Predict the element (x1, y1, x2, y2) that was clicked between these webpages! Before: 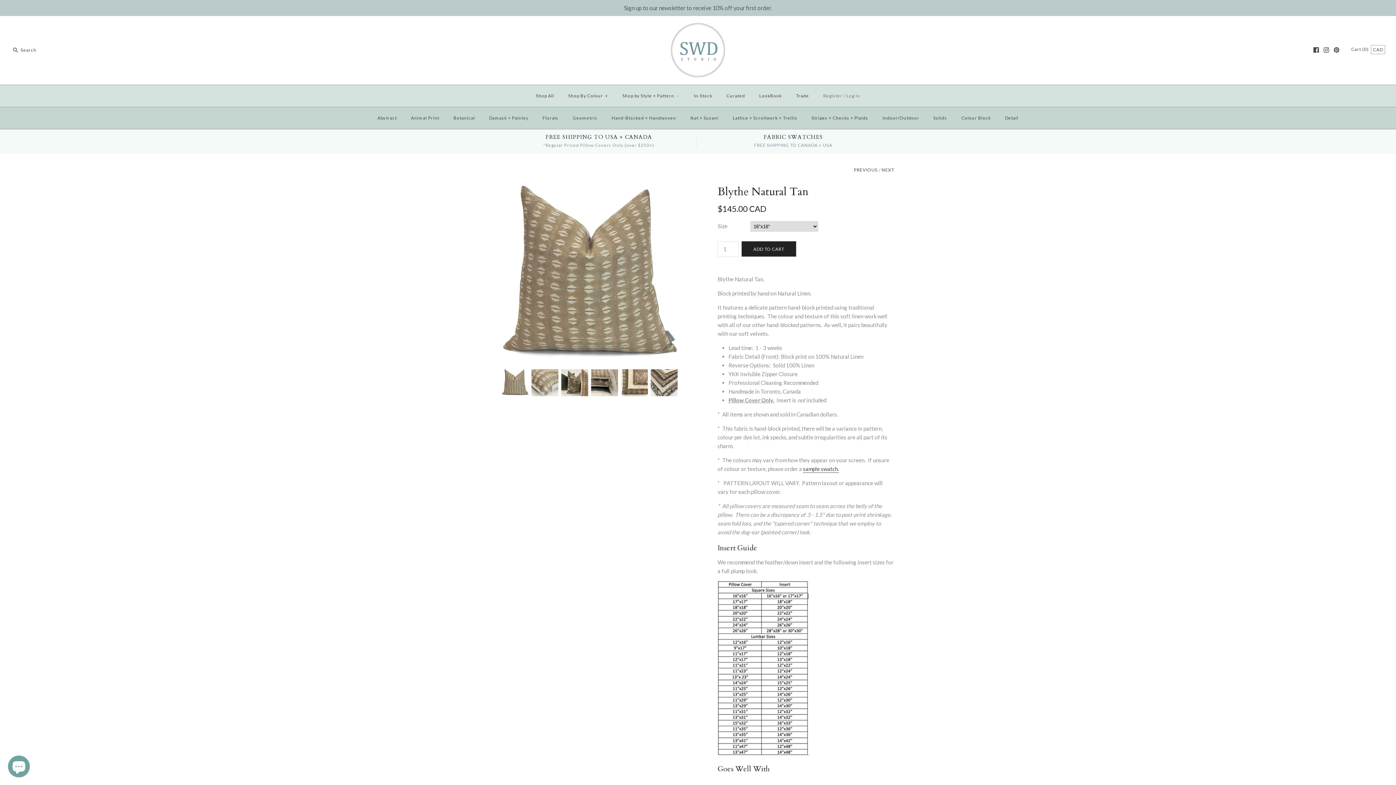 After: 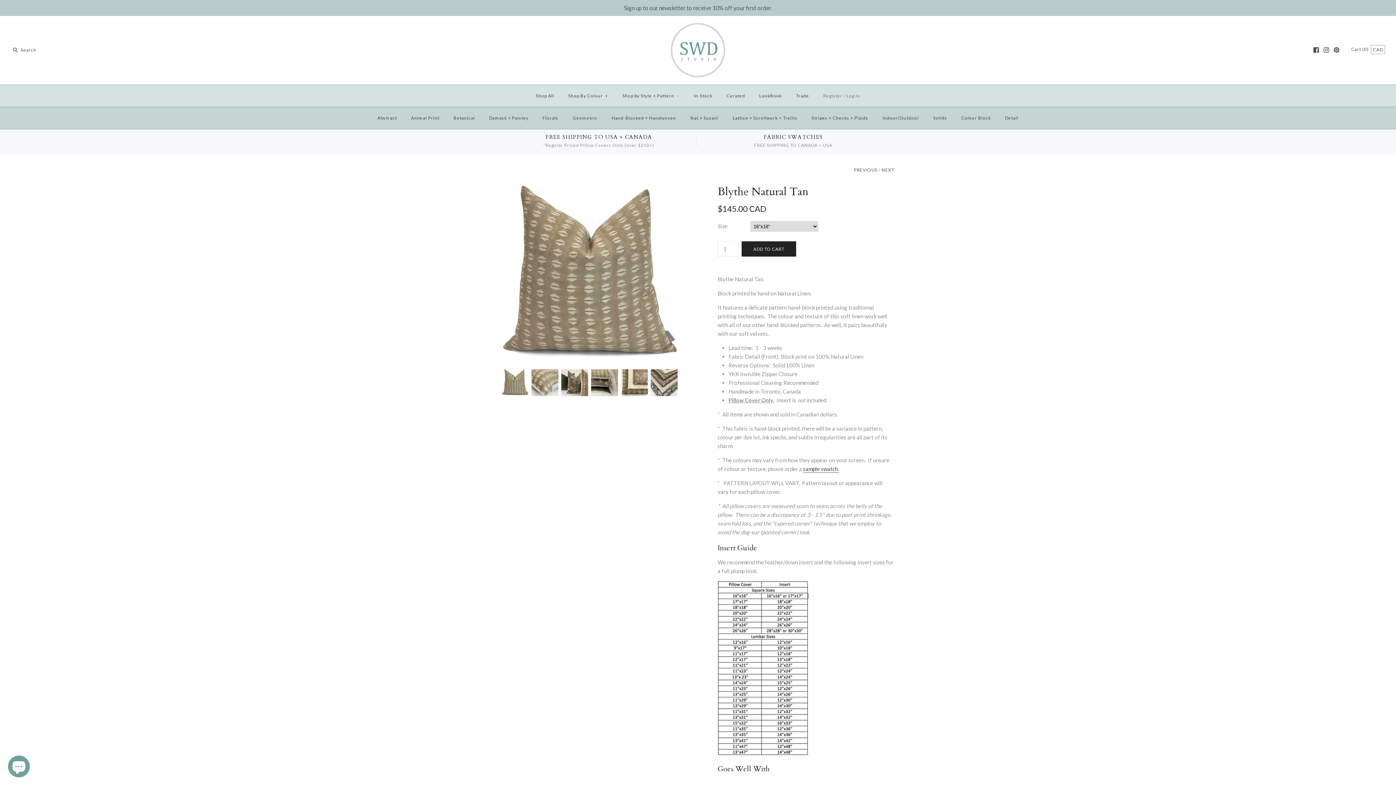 Action: bbox: (1324, 47, 1329, 52)